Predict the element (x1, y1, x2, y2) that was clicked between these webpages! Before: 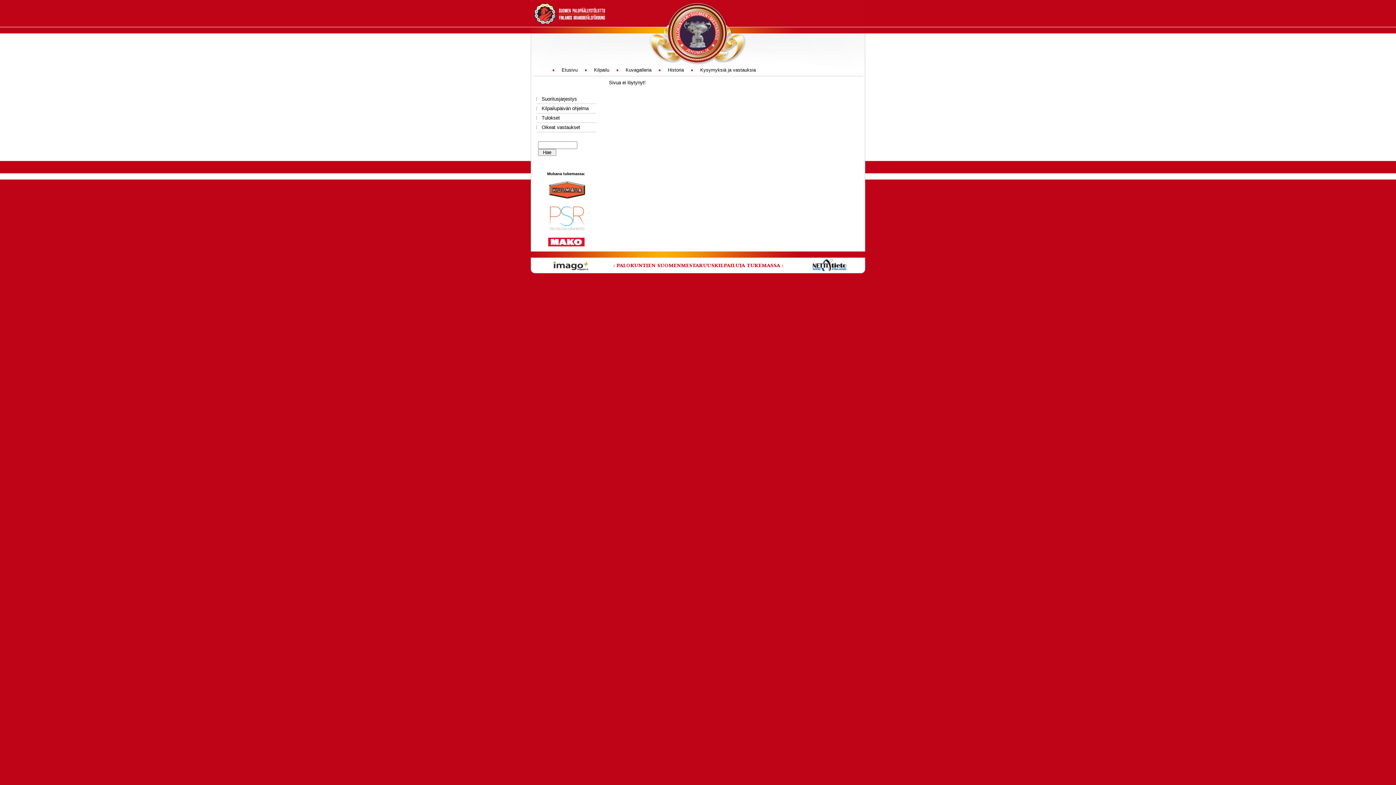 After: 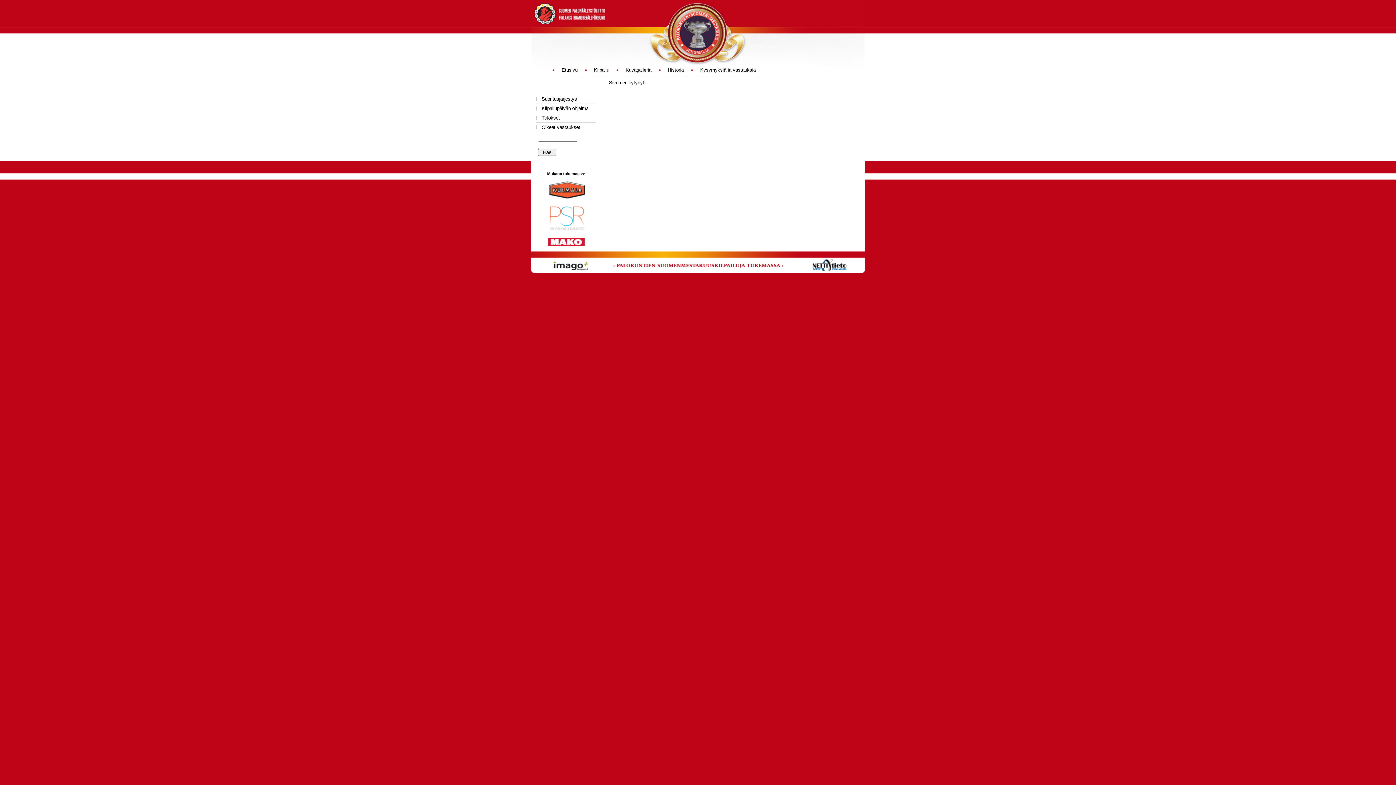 Action: bbox: (547, 195, 585, 200)